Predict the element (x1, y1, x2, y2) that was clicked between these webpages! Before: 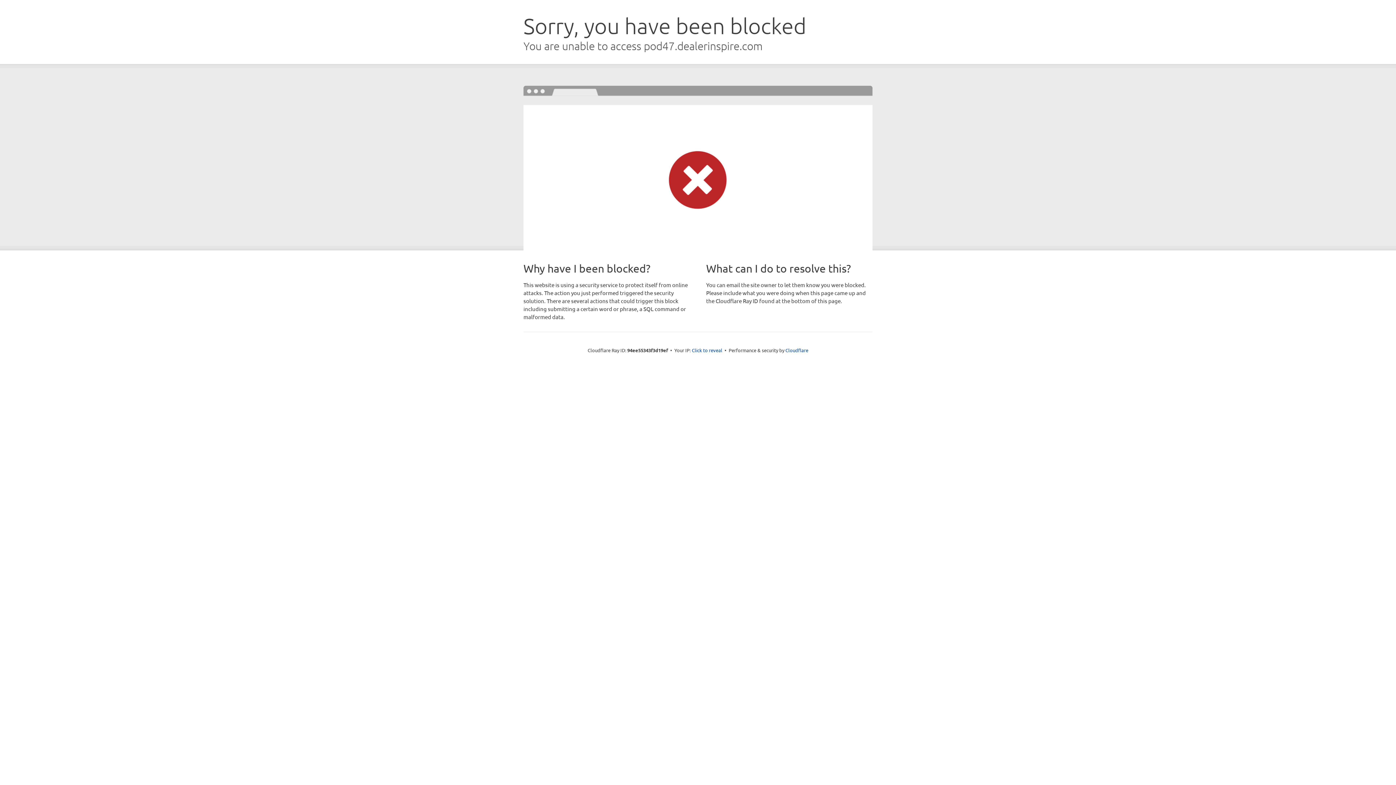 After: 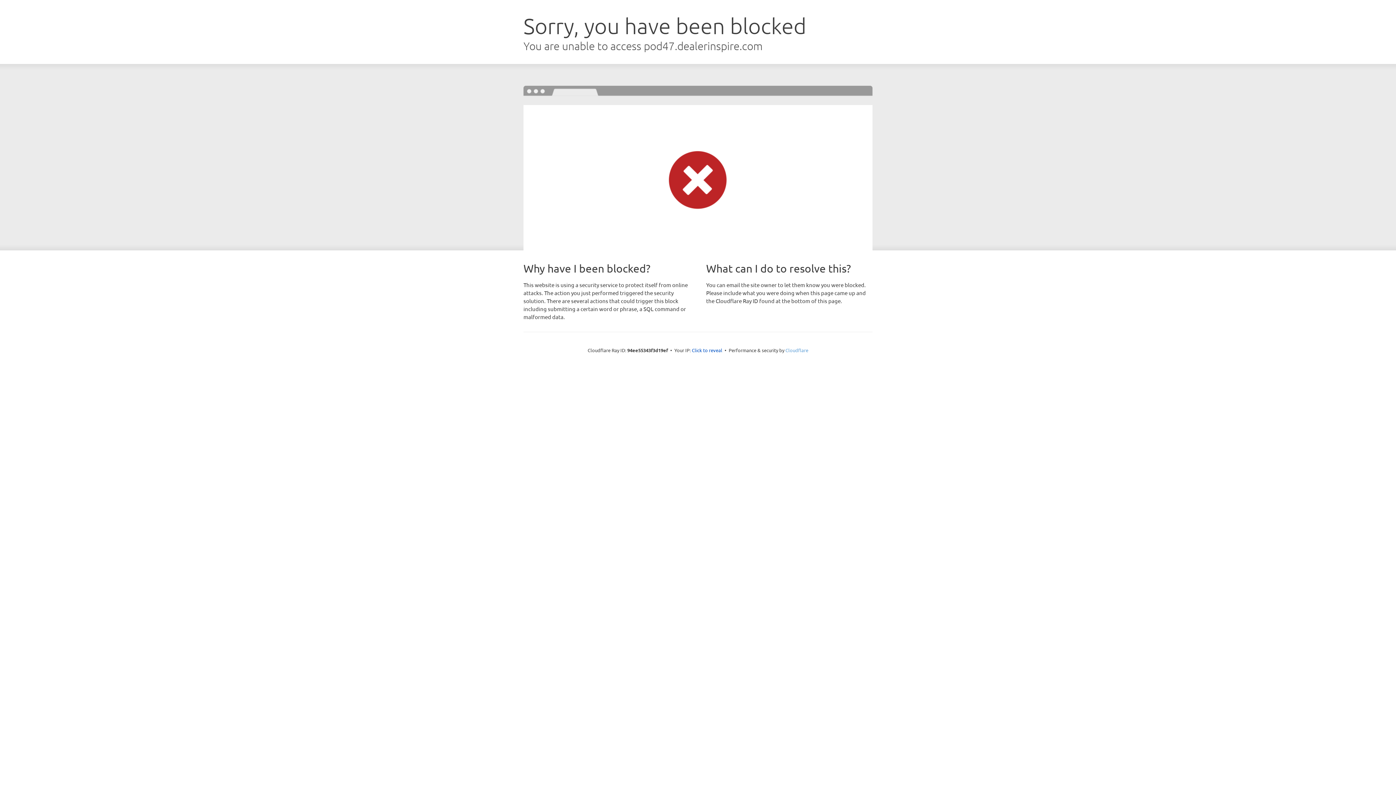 Action: label: Cloudflare bbox: (785, 347, 808, 353)